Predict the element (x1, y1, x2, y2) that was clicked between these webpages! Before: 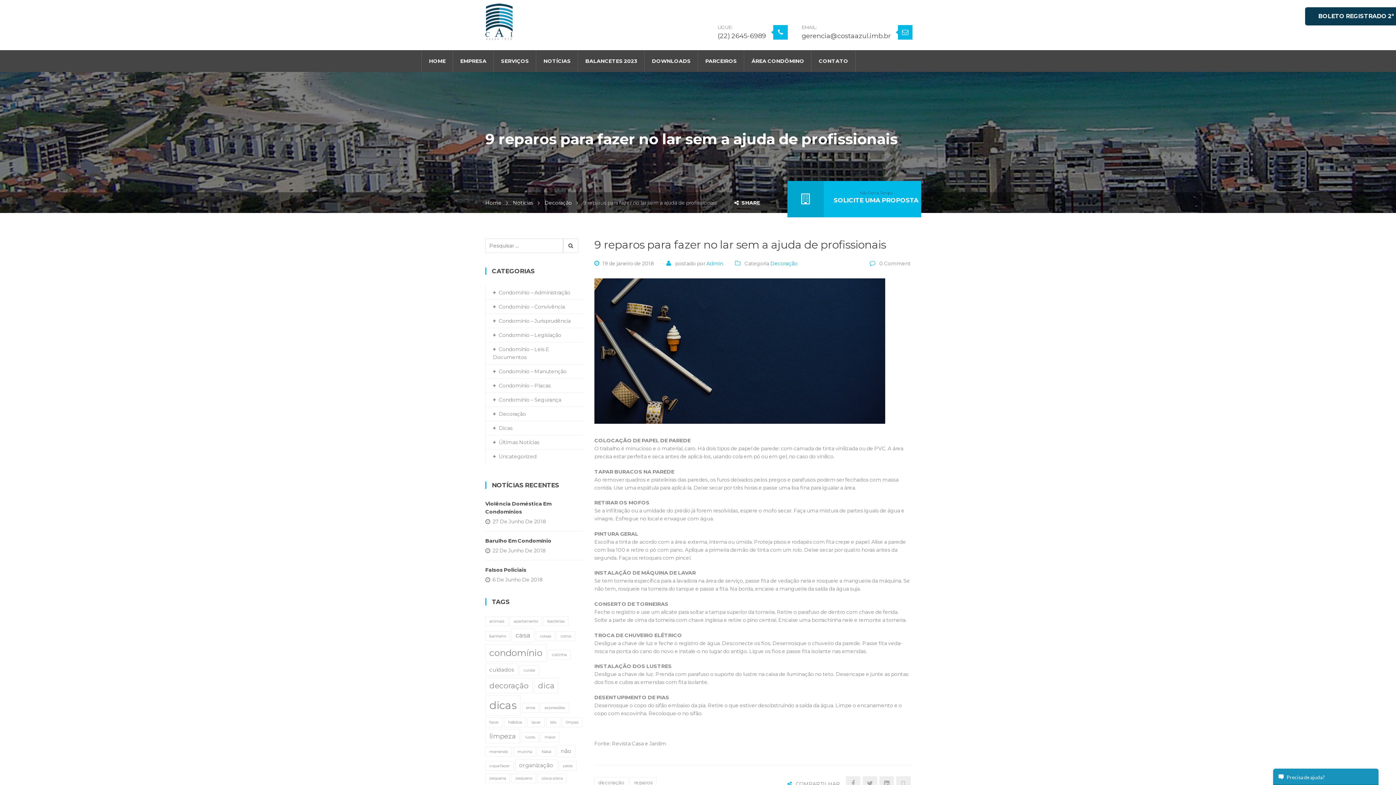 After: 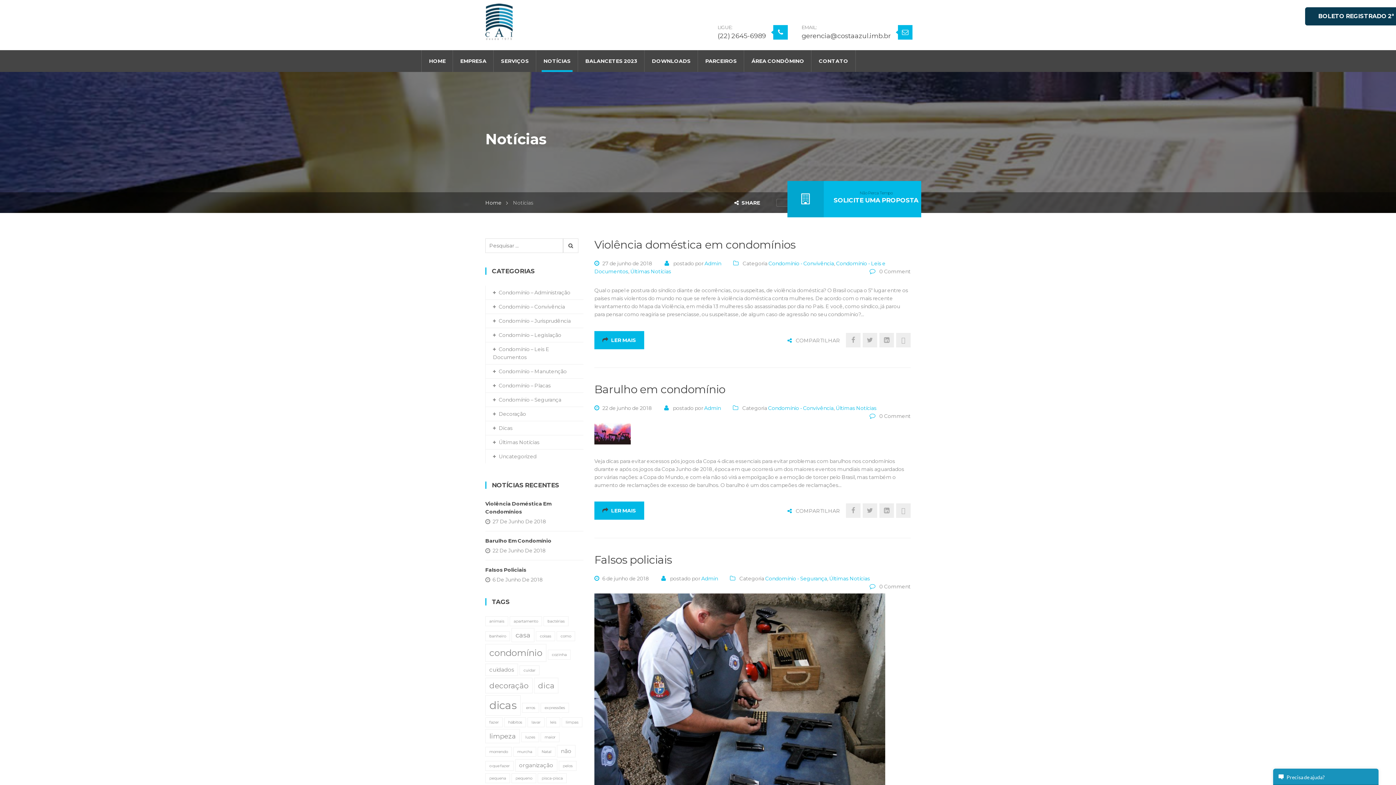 Action: label: Notícias bbox: (513, 199, 540, 206)